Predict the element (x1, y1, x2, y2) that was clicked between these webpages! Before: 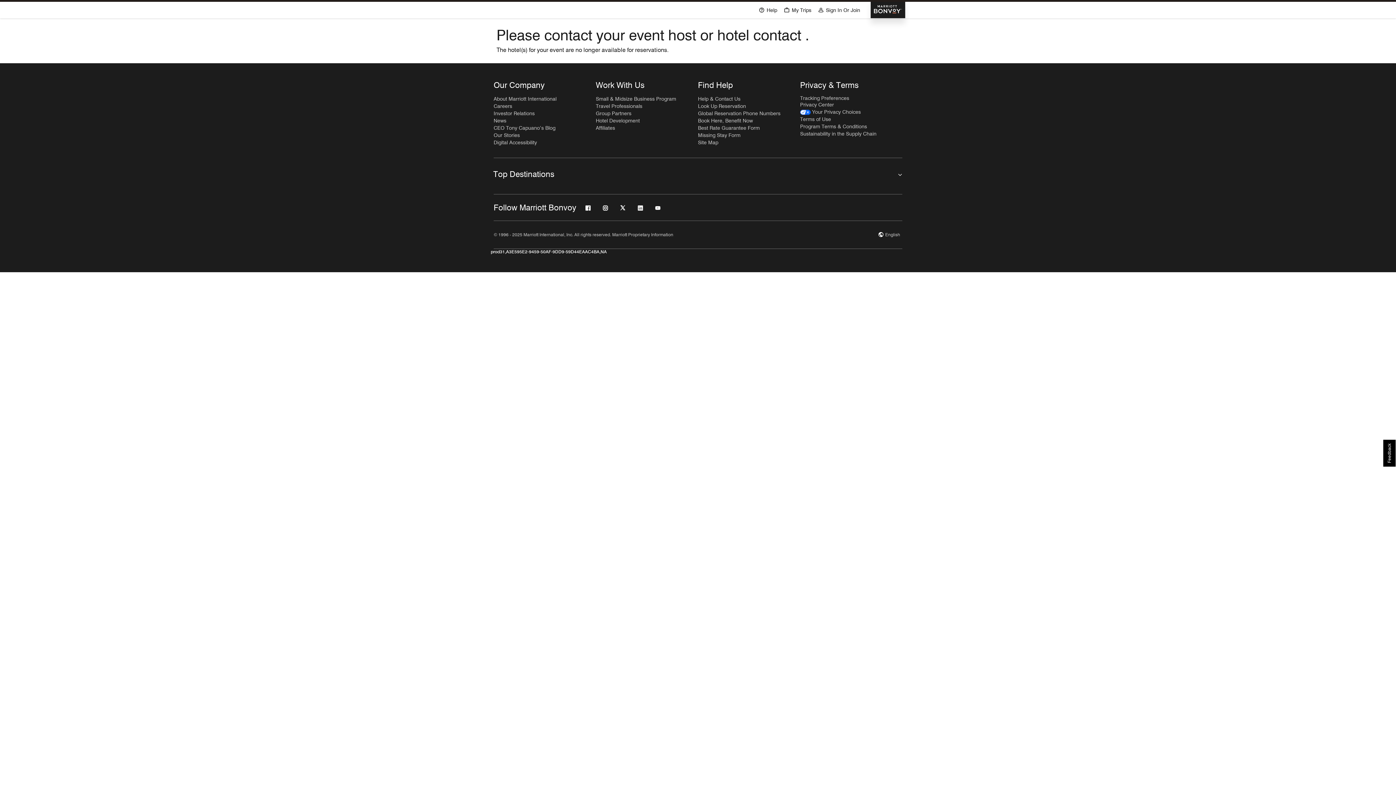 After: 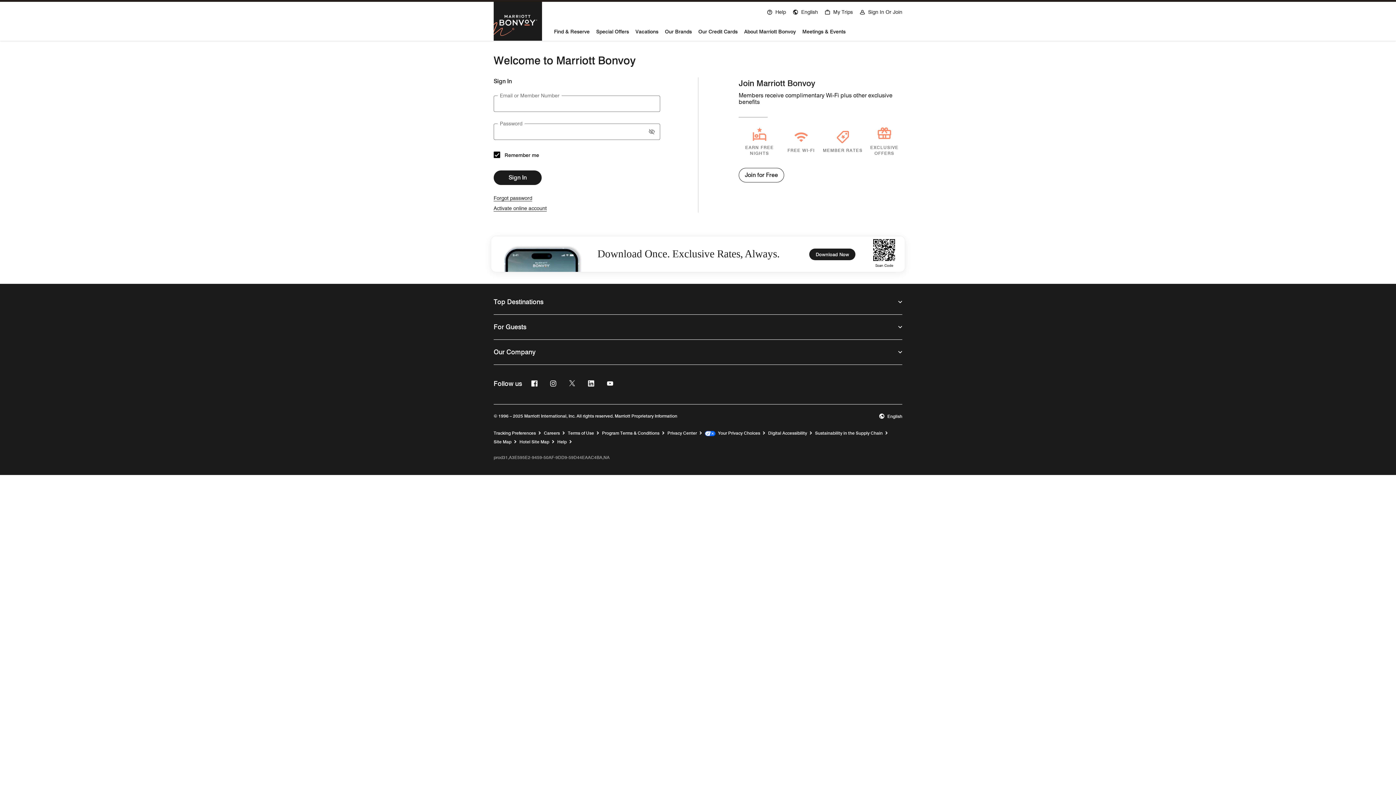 Action: bbox: (698, 131, 740, 138) label: Missing Stay Form